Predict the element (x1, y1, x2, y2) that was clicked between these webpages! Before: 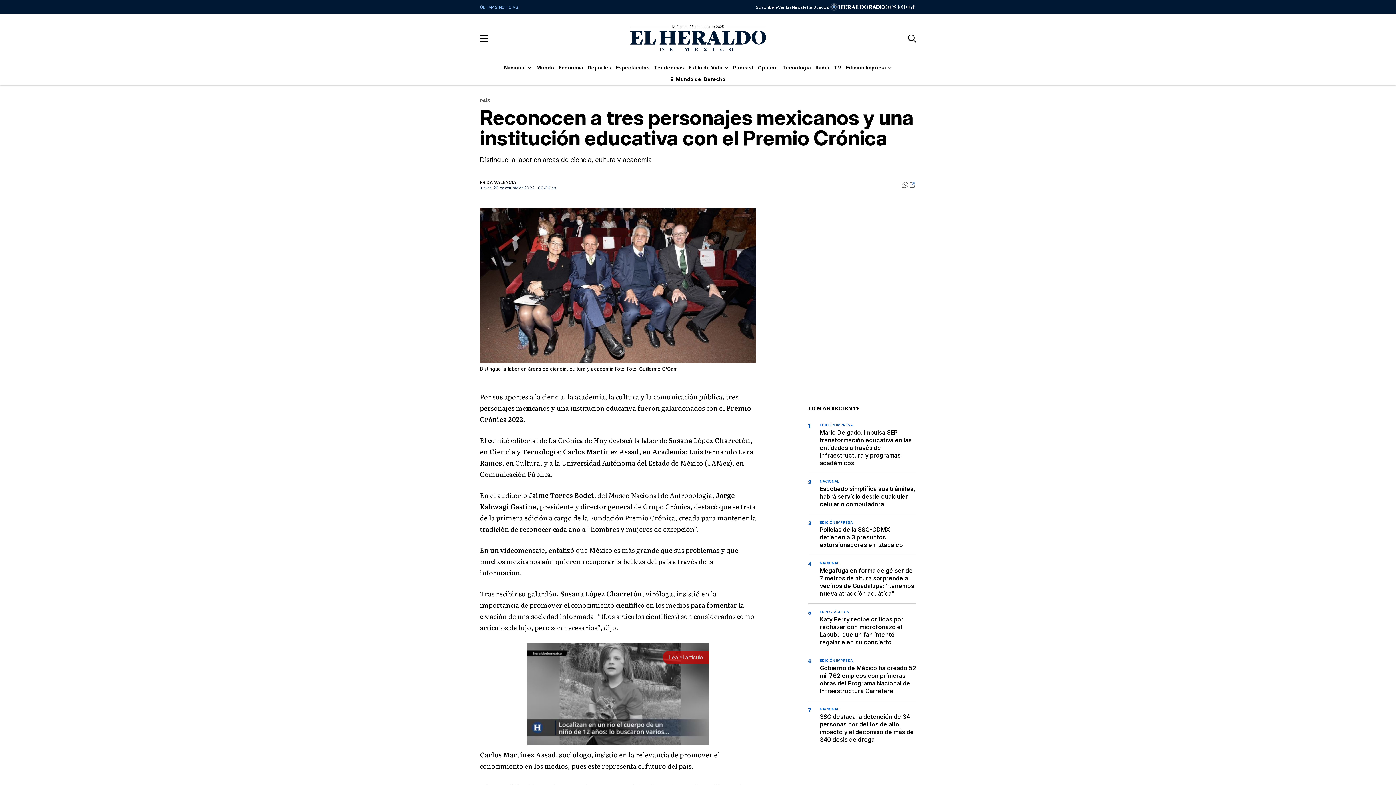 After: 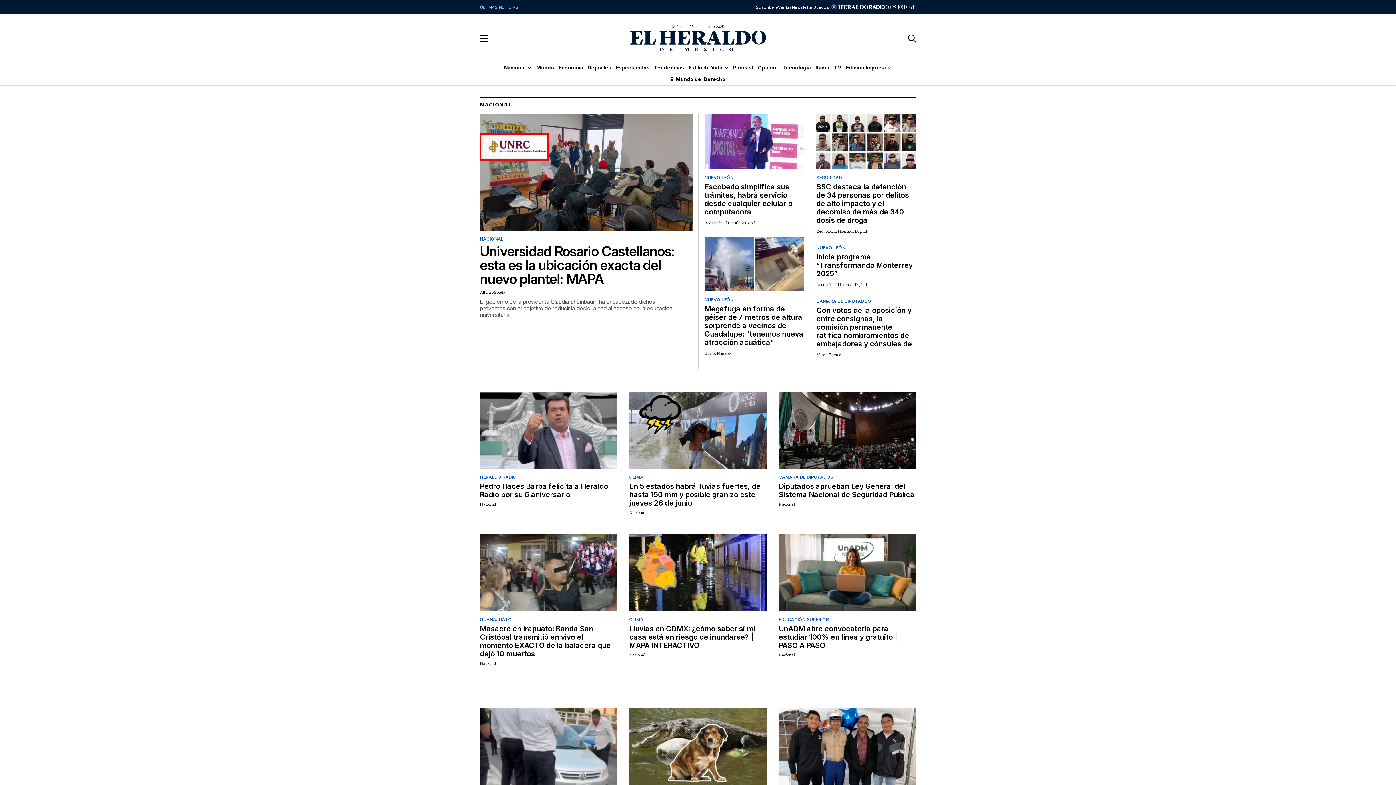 Action: label: NACIONAL bbox: (820, 708, 916, 711)